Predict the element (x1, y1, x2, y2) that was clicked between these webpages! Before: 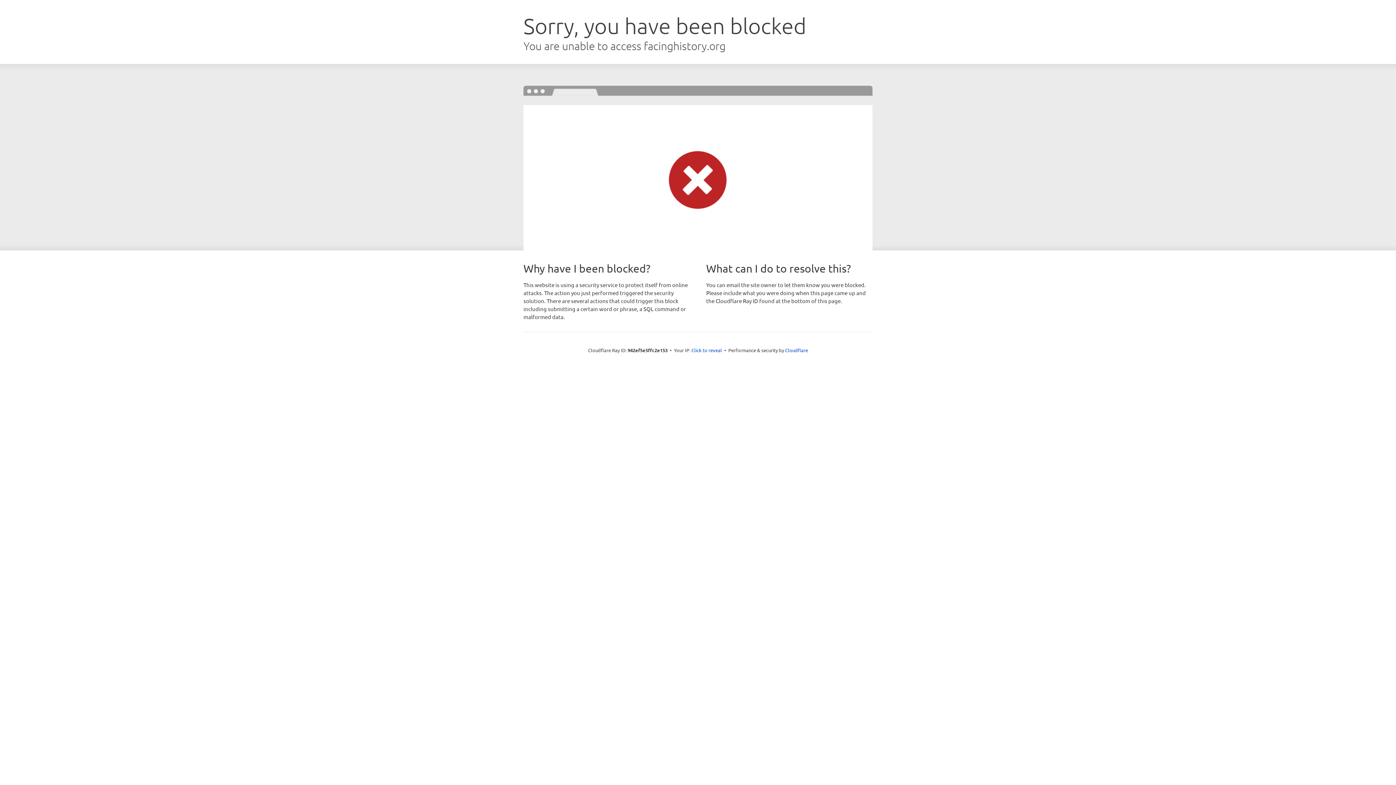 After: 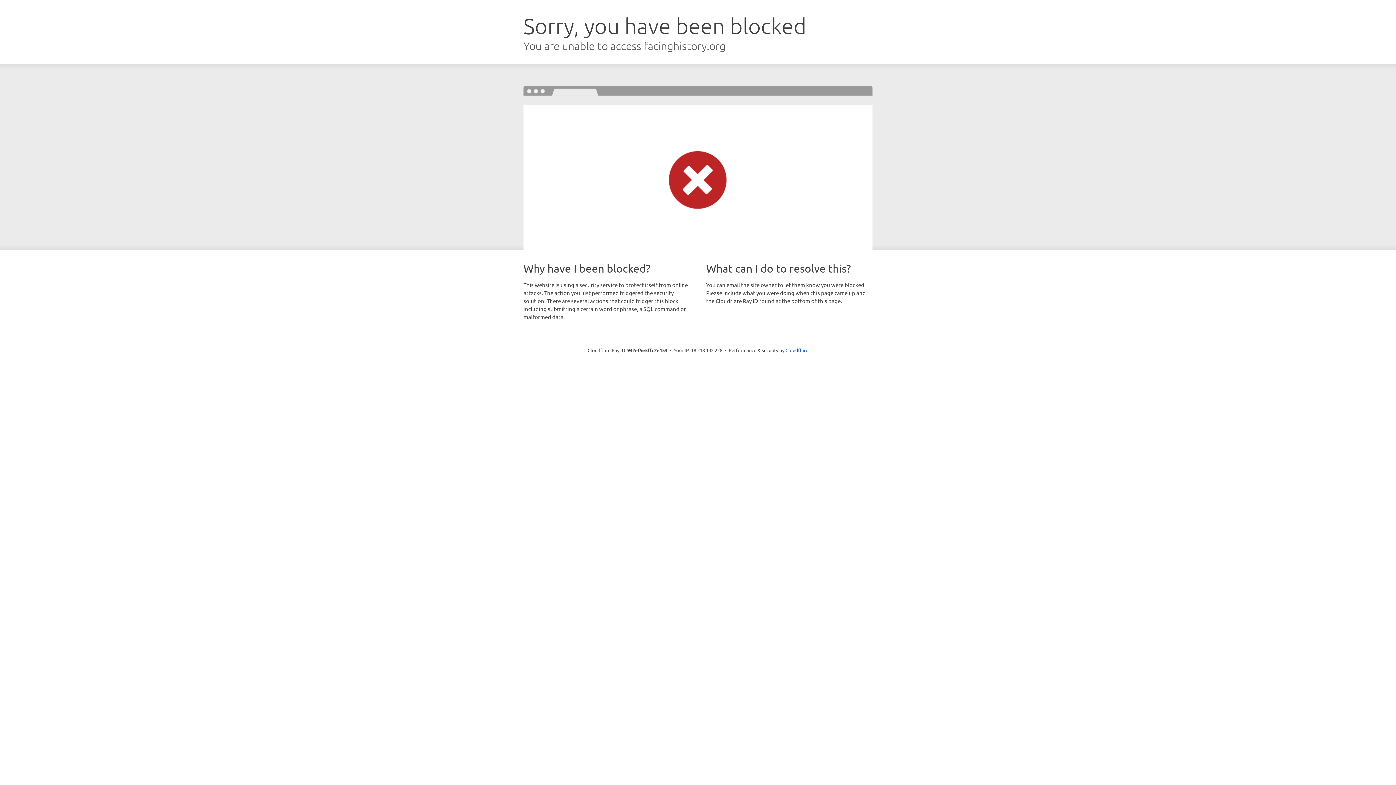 Action: bbox: (691, 346, 722, 353) label: Click to reveal